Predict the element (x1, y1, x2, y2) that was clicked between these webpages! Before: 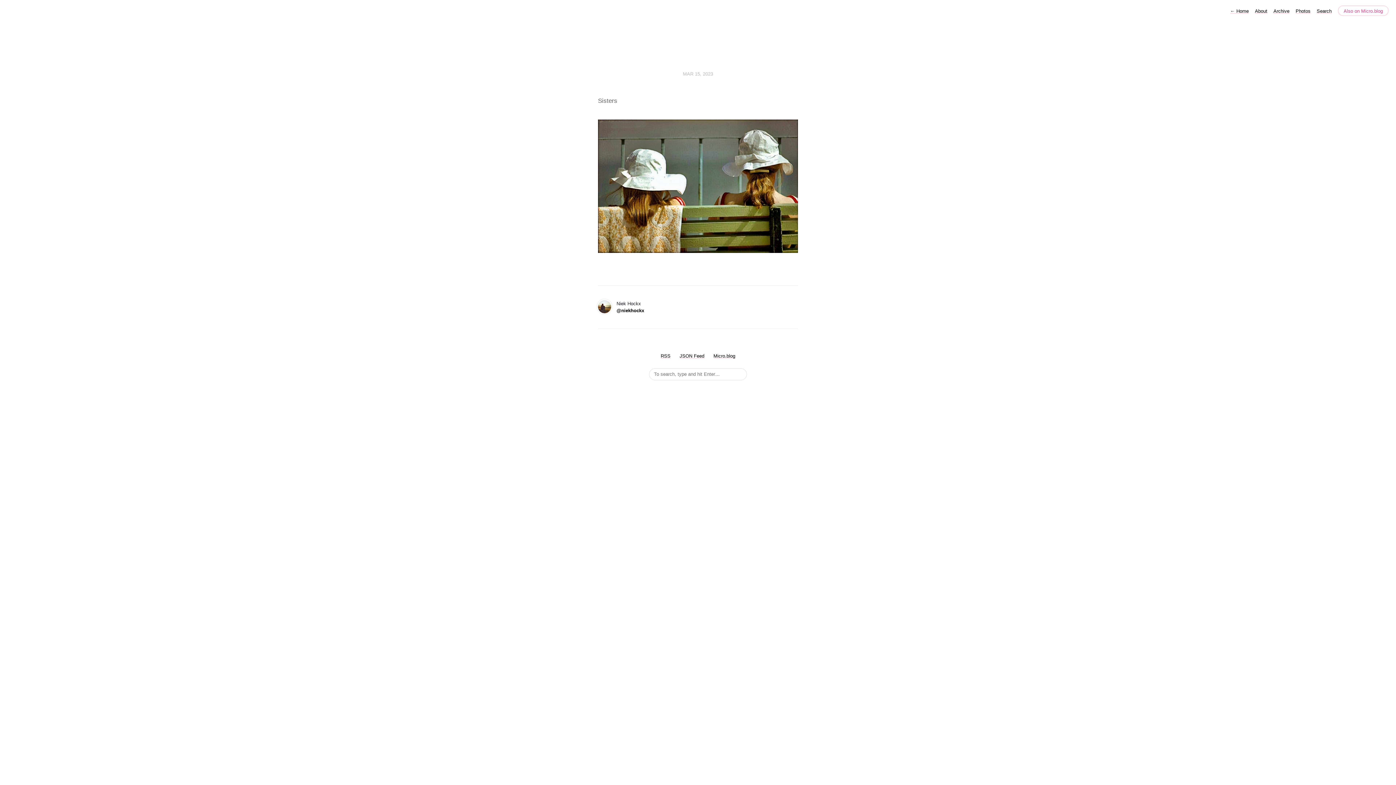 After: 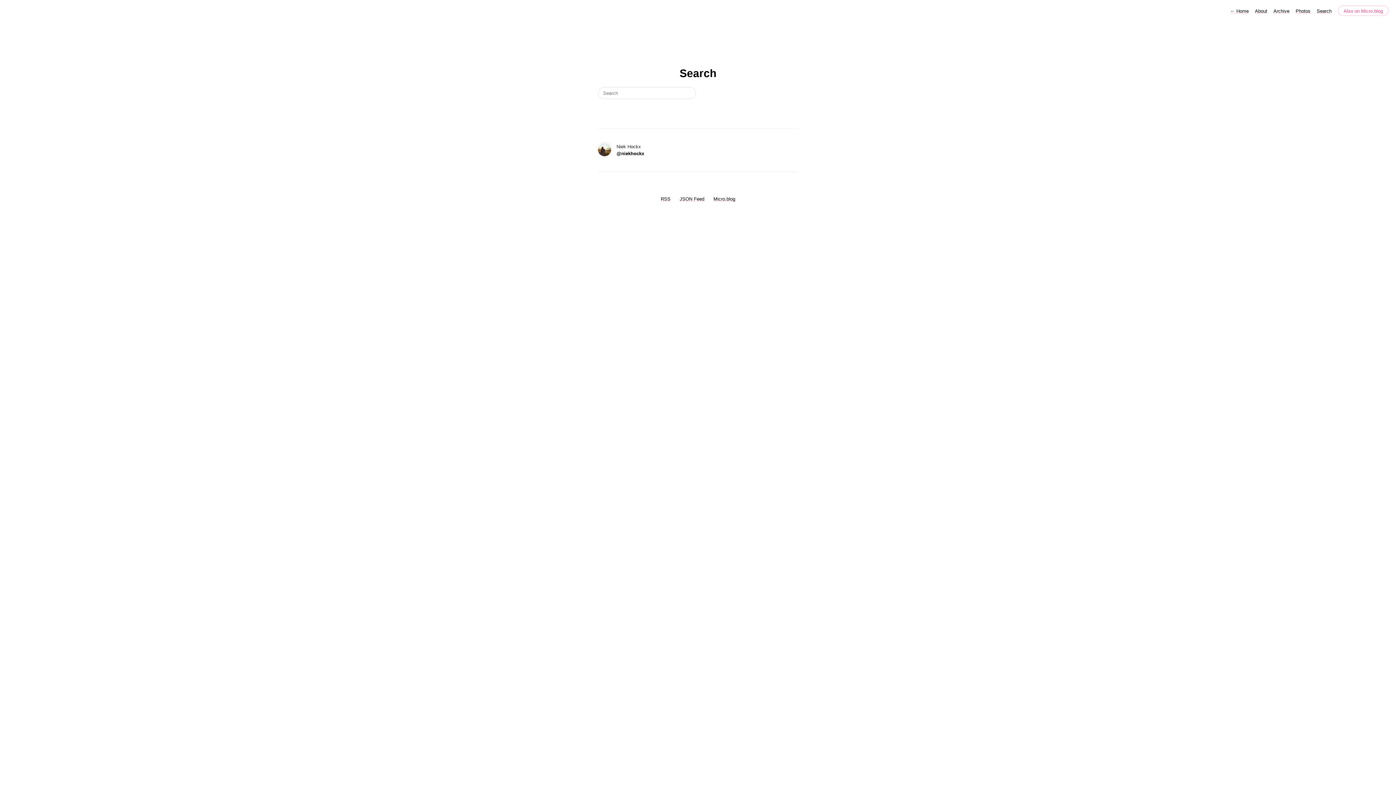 Action: label: Search bbox: (1317, 8, 1332, 13)